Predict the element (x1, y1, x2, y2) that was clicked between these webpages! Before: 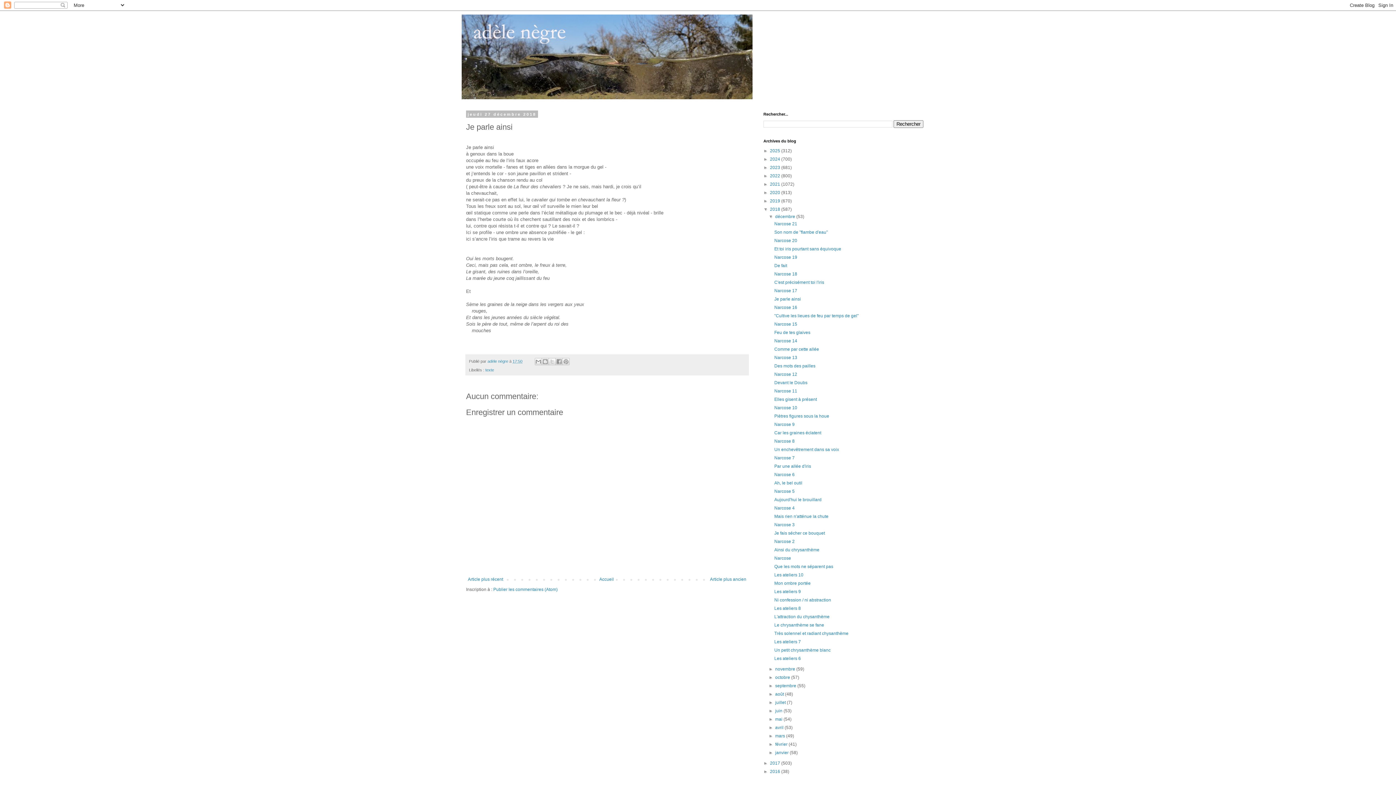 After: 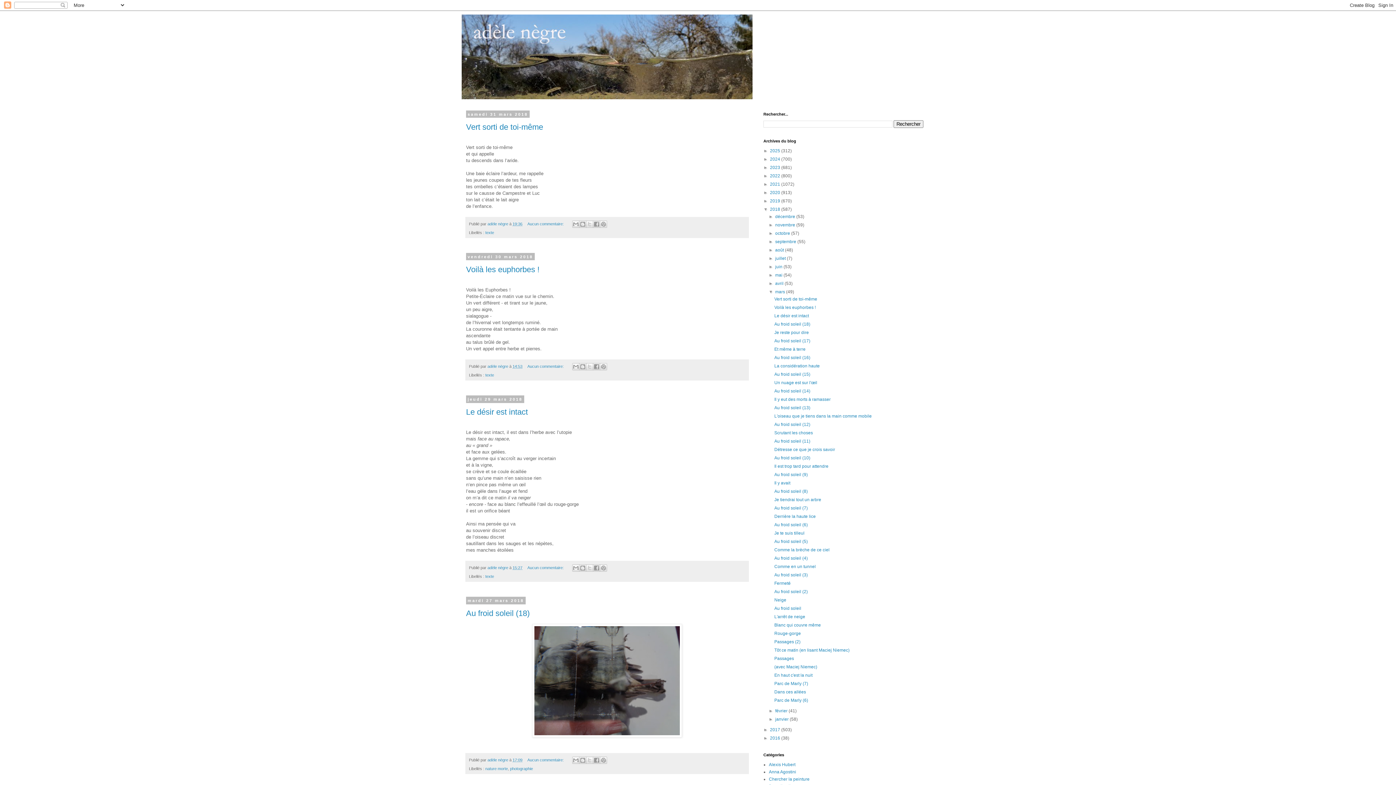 Action: bbox: (775, 733, 786, 738) label: mars 